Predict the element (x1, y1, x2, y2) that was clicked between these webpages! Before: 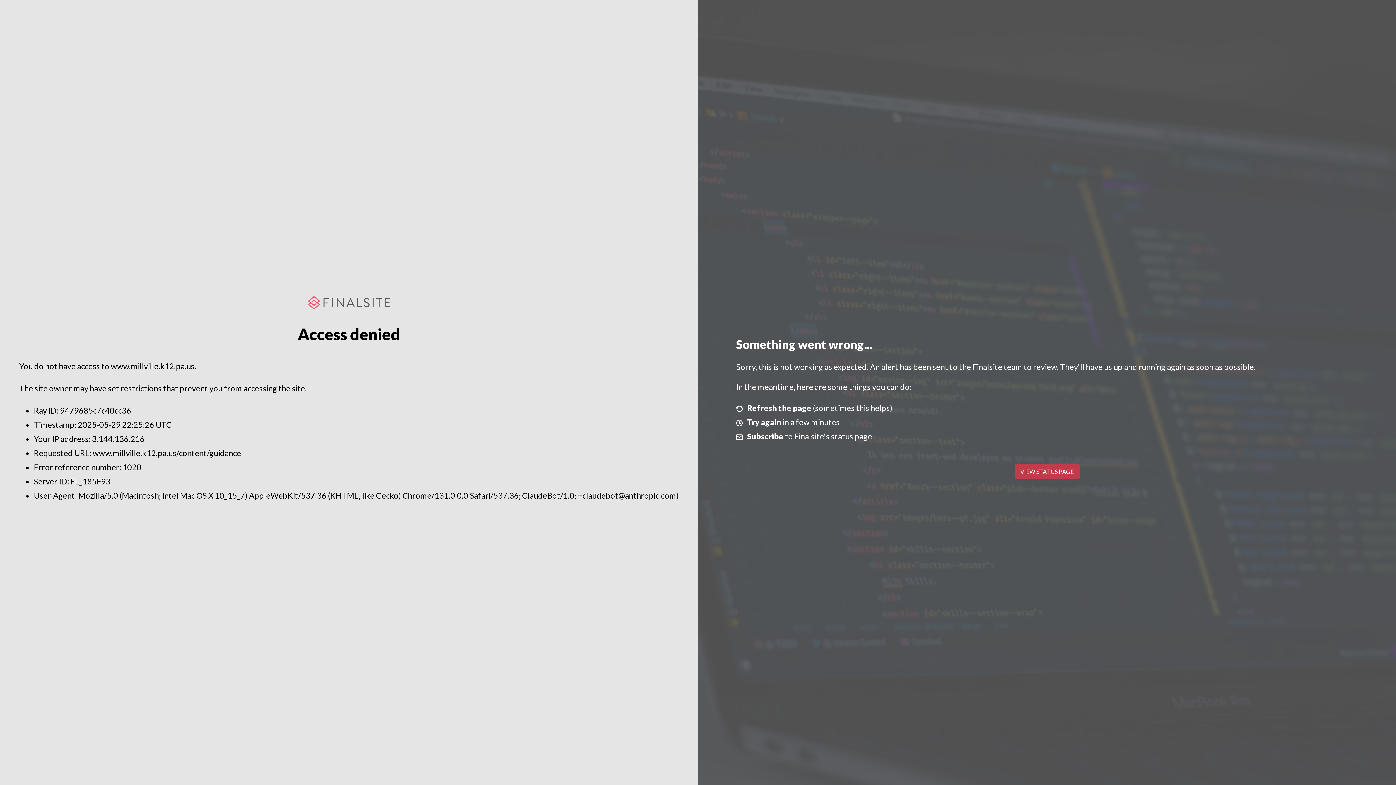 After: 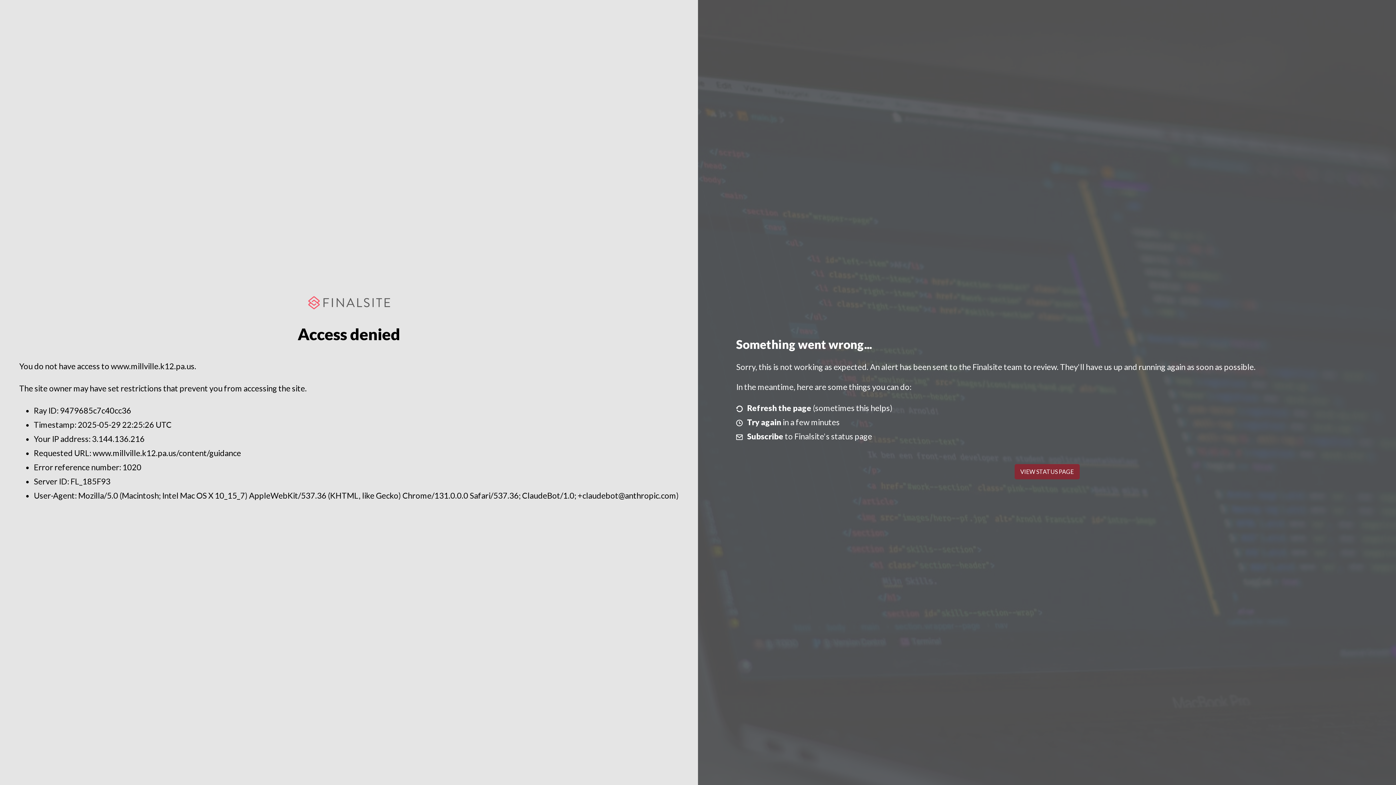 Action: label: VIEW STATUS PAGE bbox: (1014, 464, 1079, 479)